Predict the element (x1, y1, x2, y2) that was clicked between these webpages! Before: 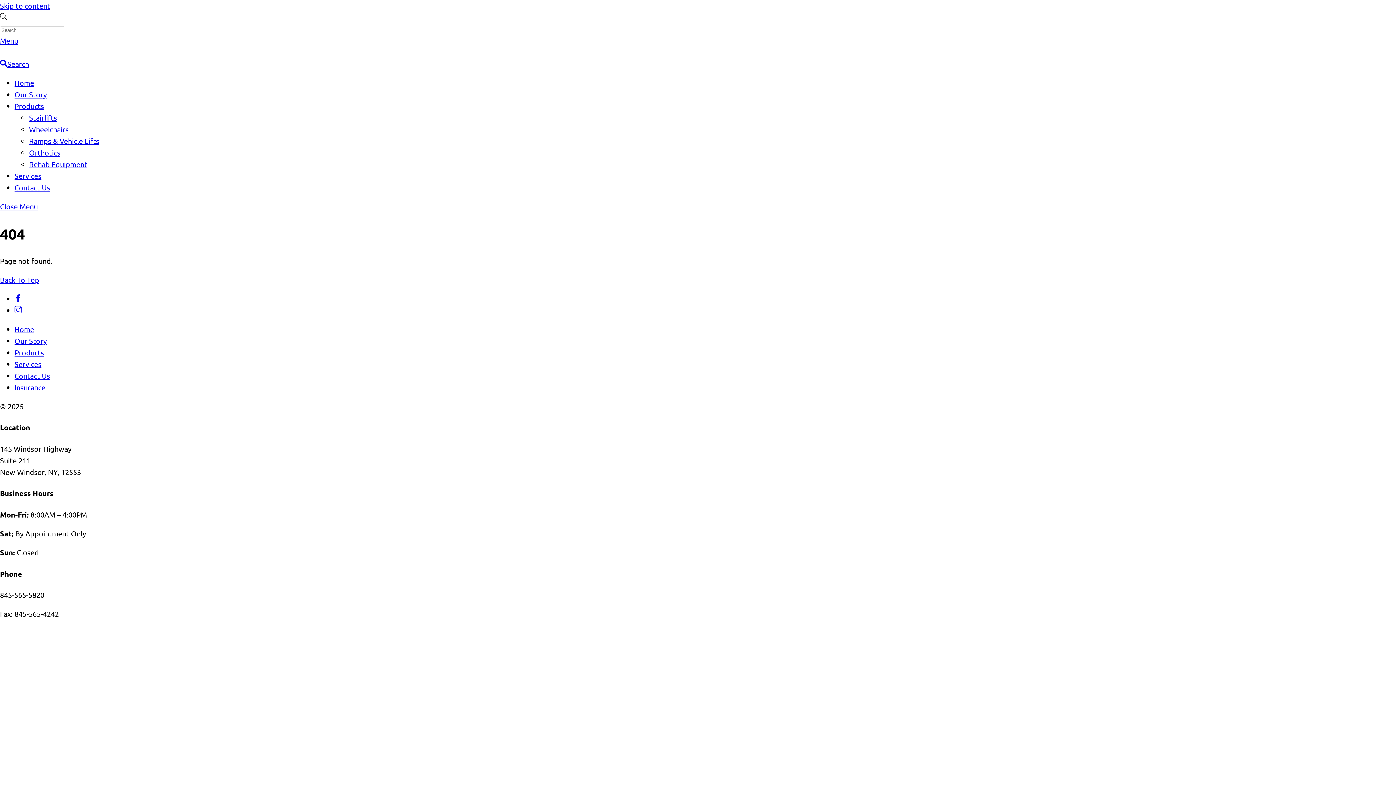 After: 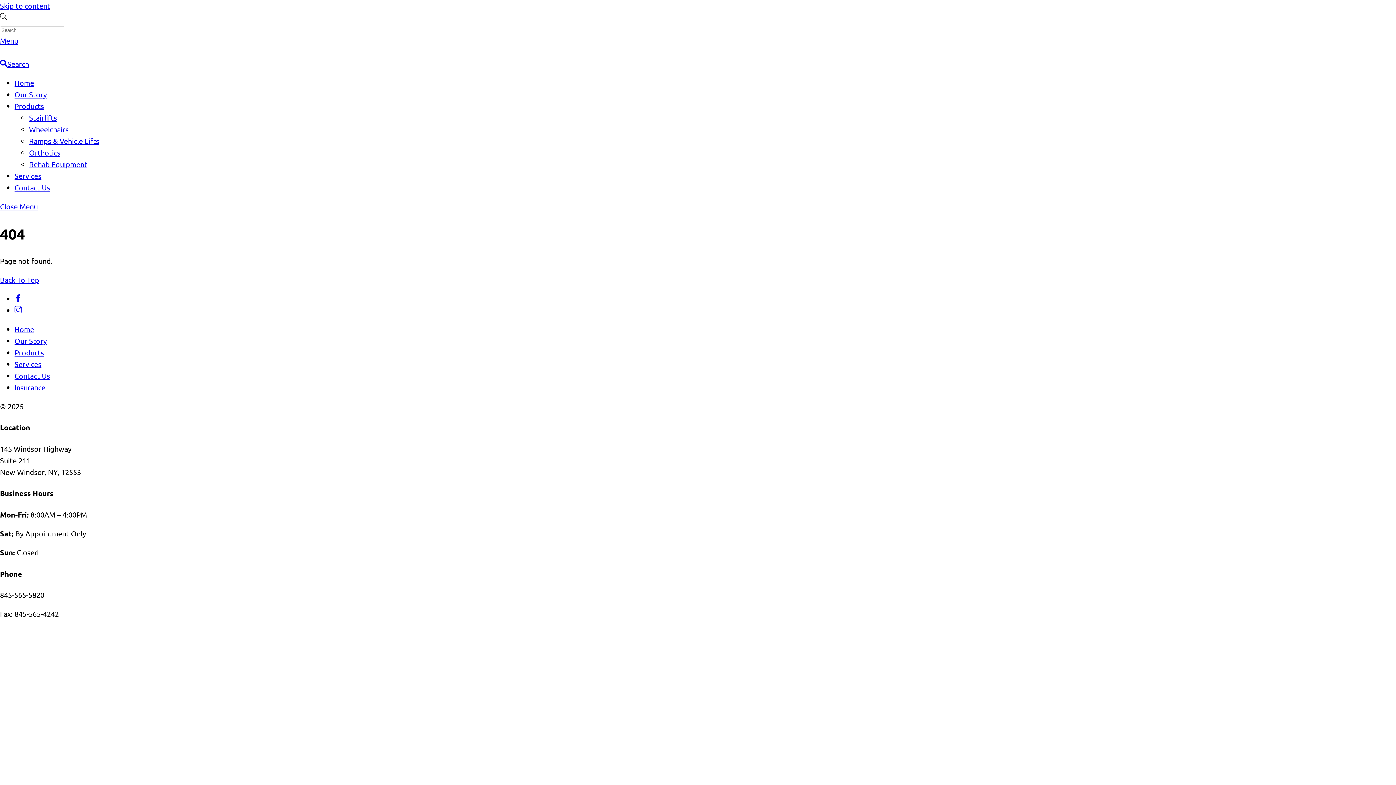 Action: bbox: (0, 1, 50, 10) label: Skip to content